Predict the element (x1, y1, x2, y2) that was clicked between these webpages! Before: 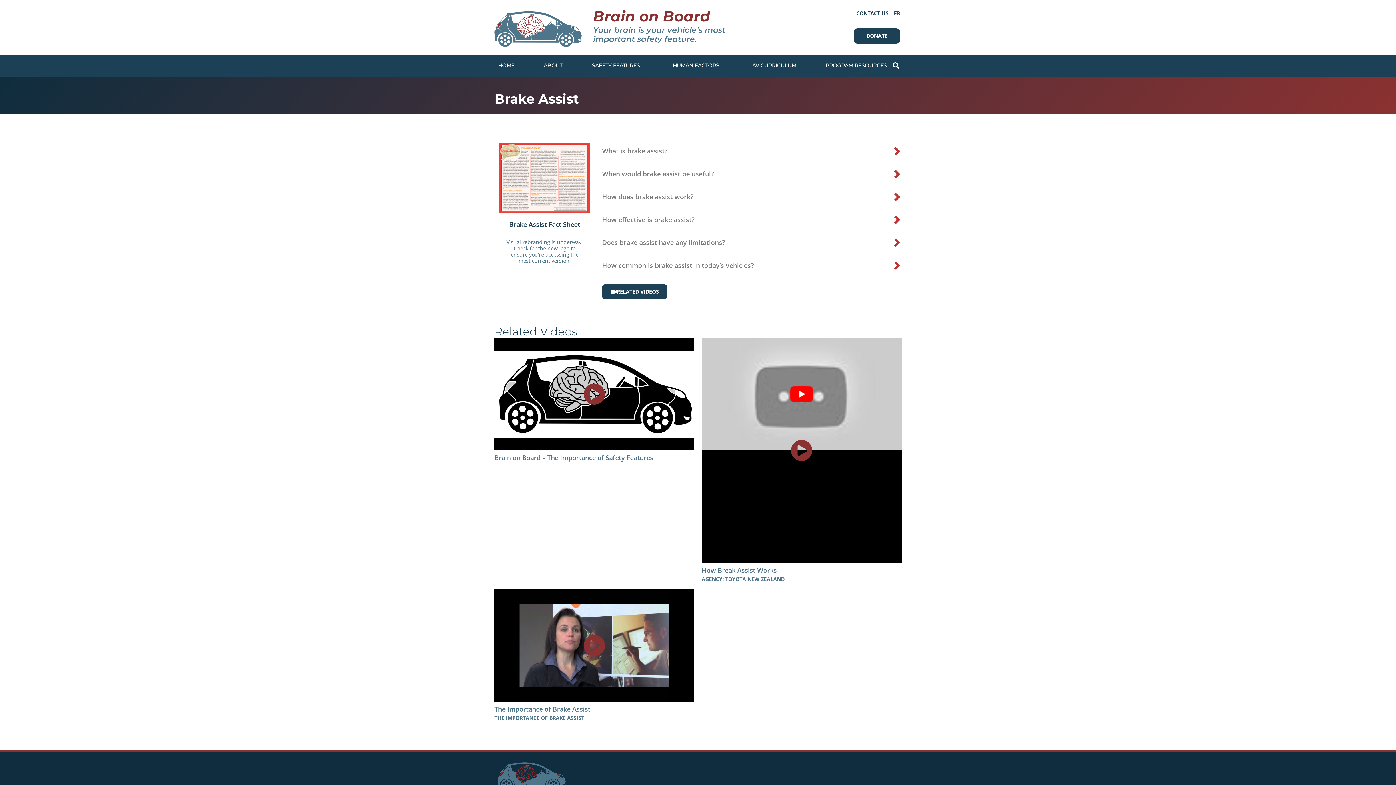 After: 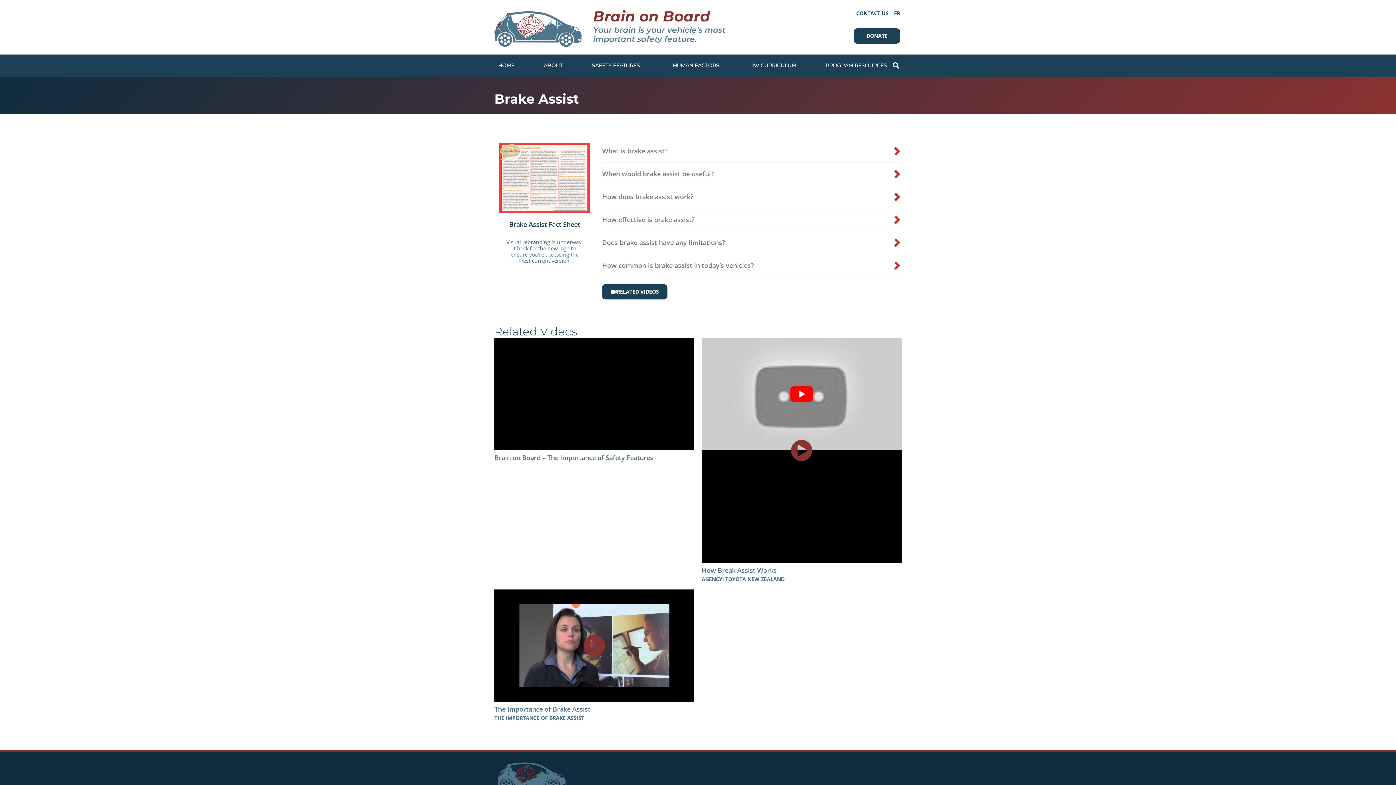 Action: label: Video play button bbox: (583, 383, 605, 405)